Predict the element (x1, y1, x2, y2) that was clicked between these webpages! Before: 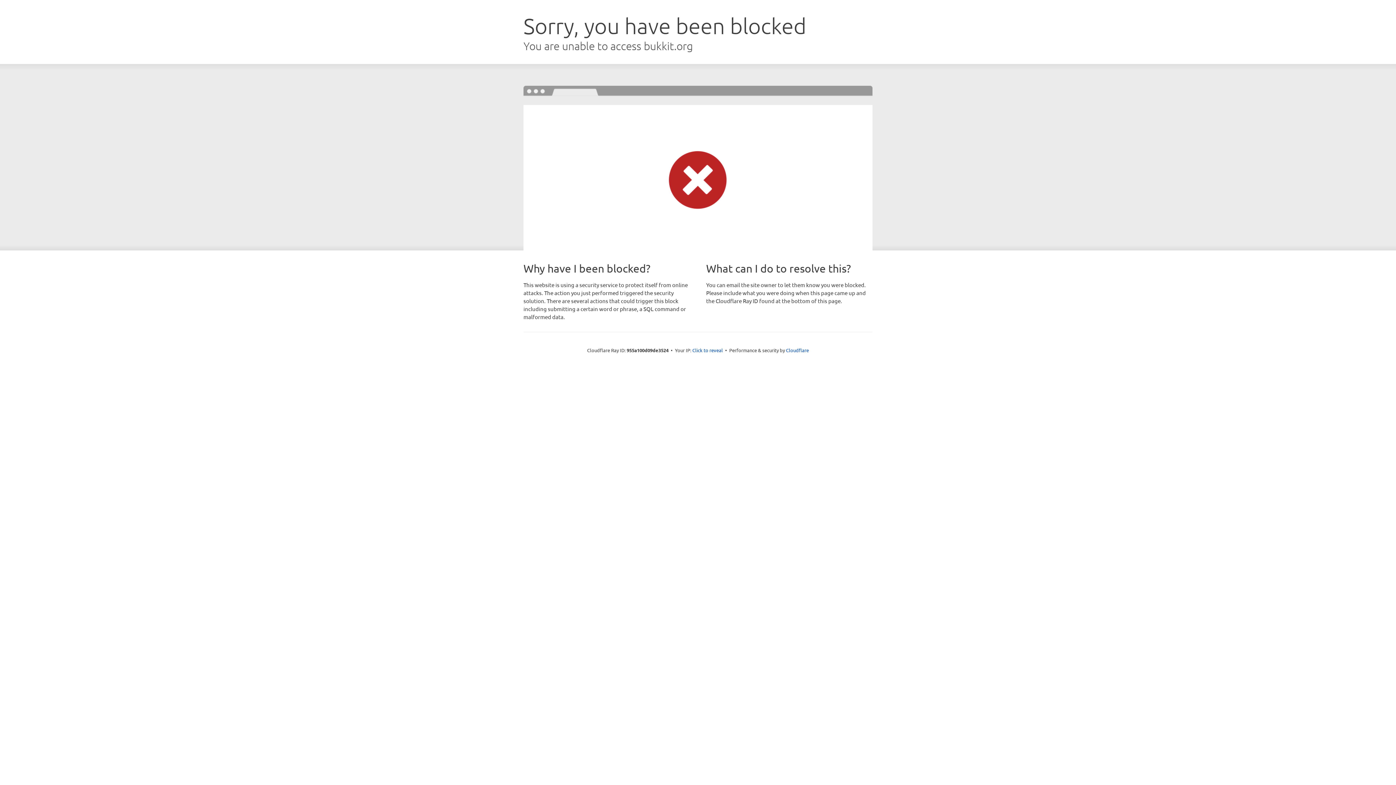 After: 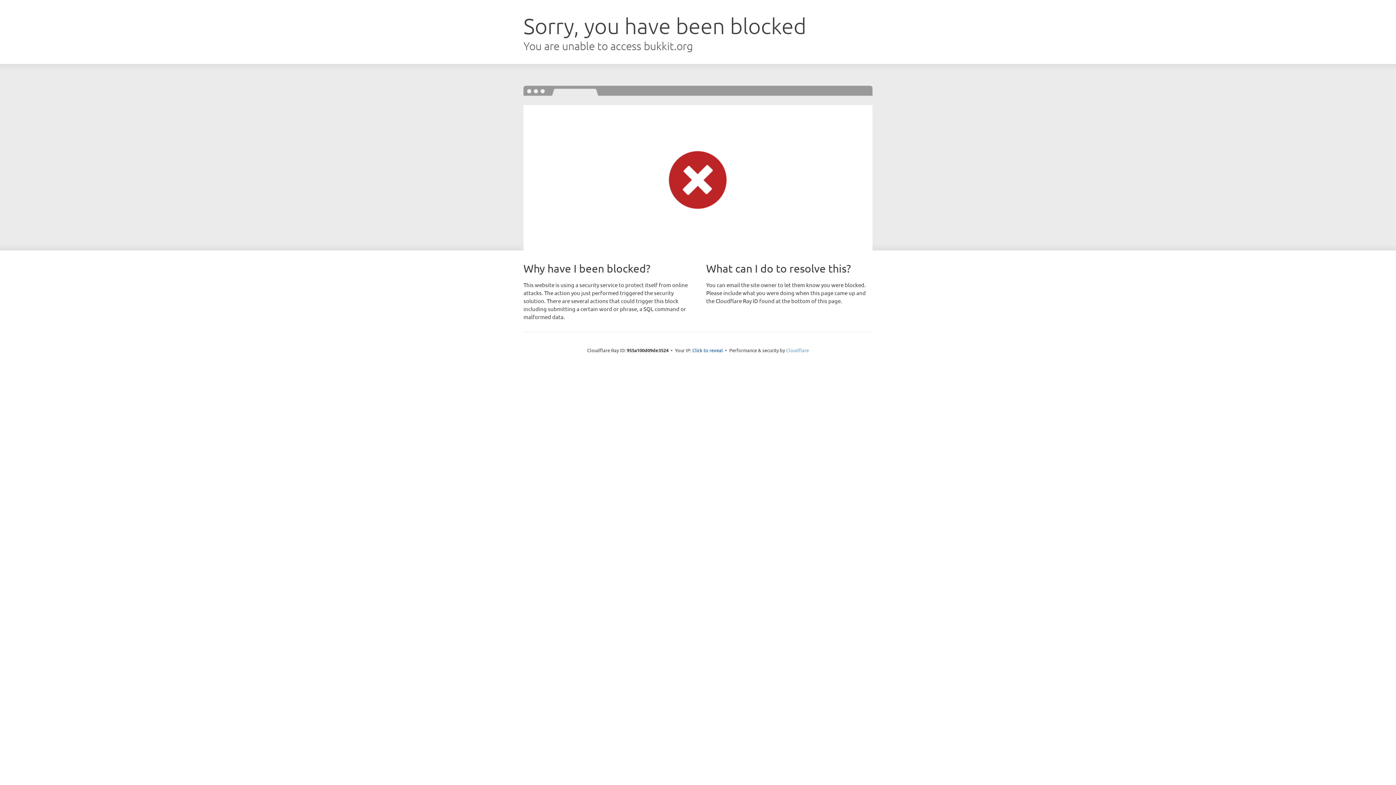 Action: label: Cloudflare bbox: (786, 347, 809, 353)